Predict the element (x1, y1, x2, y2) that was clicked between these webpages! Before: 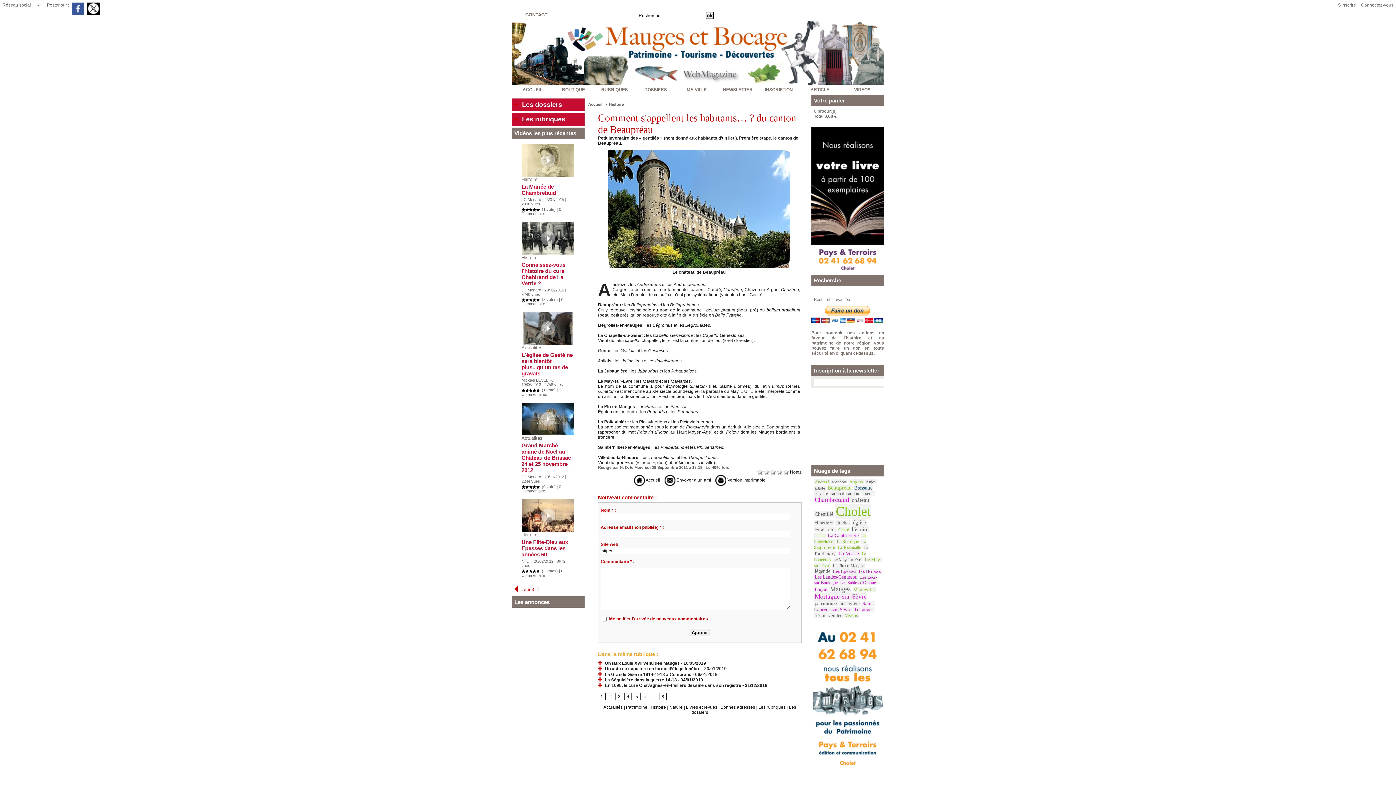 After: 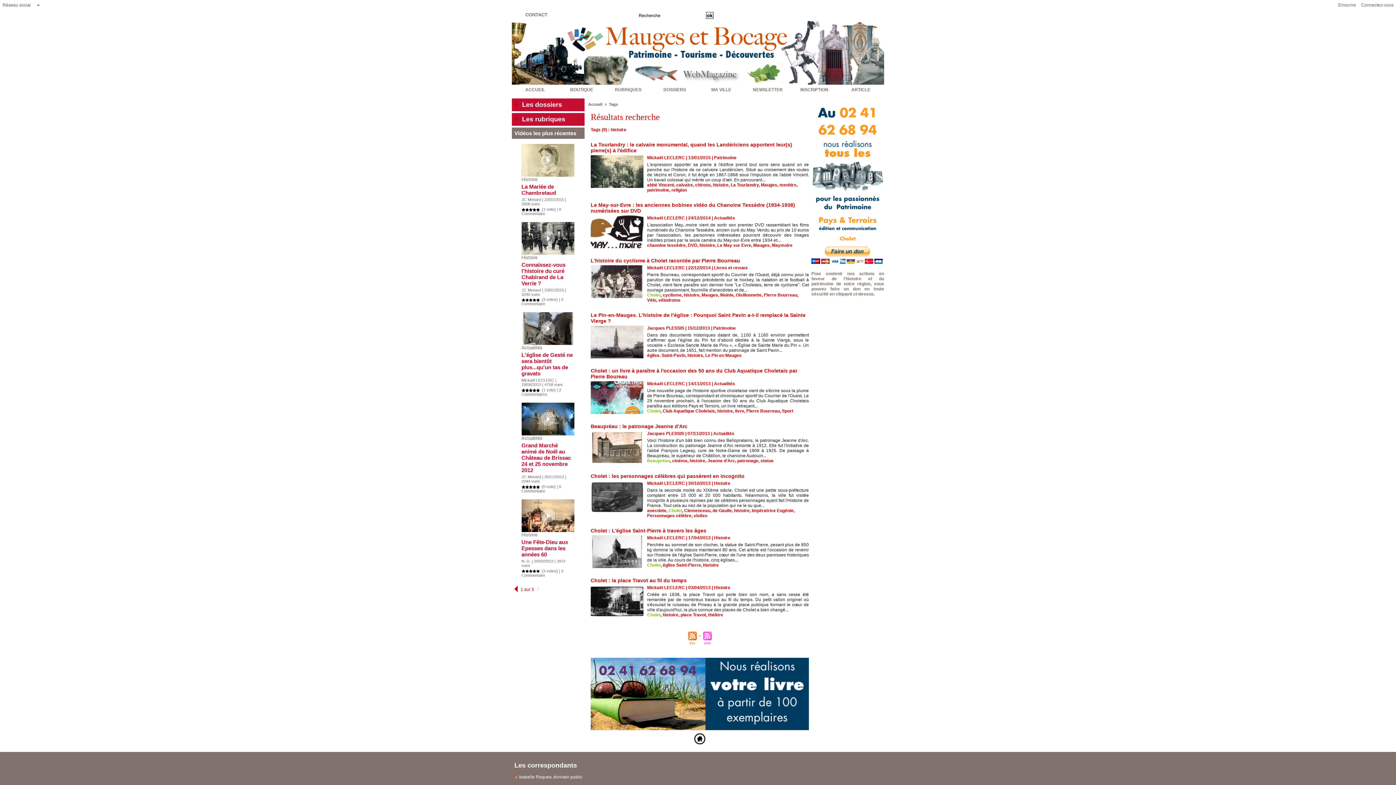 Action: bbox: (851, 526, 869, 532) label: histoire